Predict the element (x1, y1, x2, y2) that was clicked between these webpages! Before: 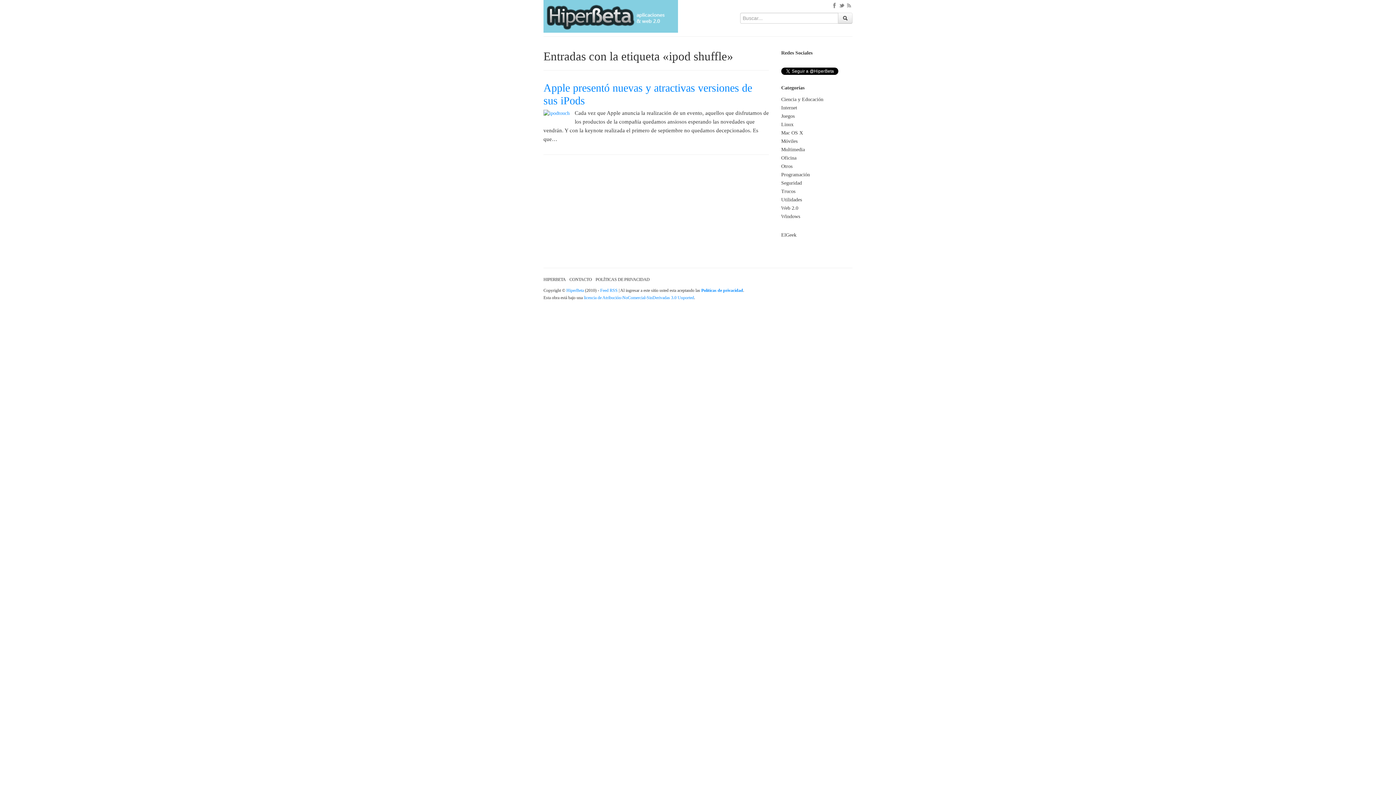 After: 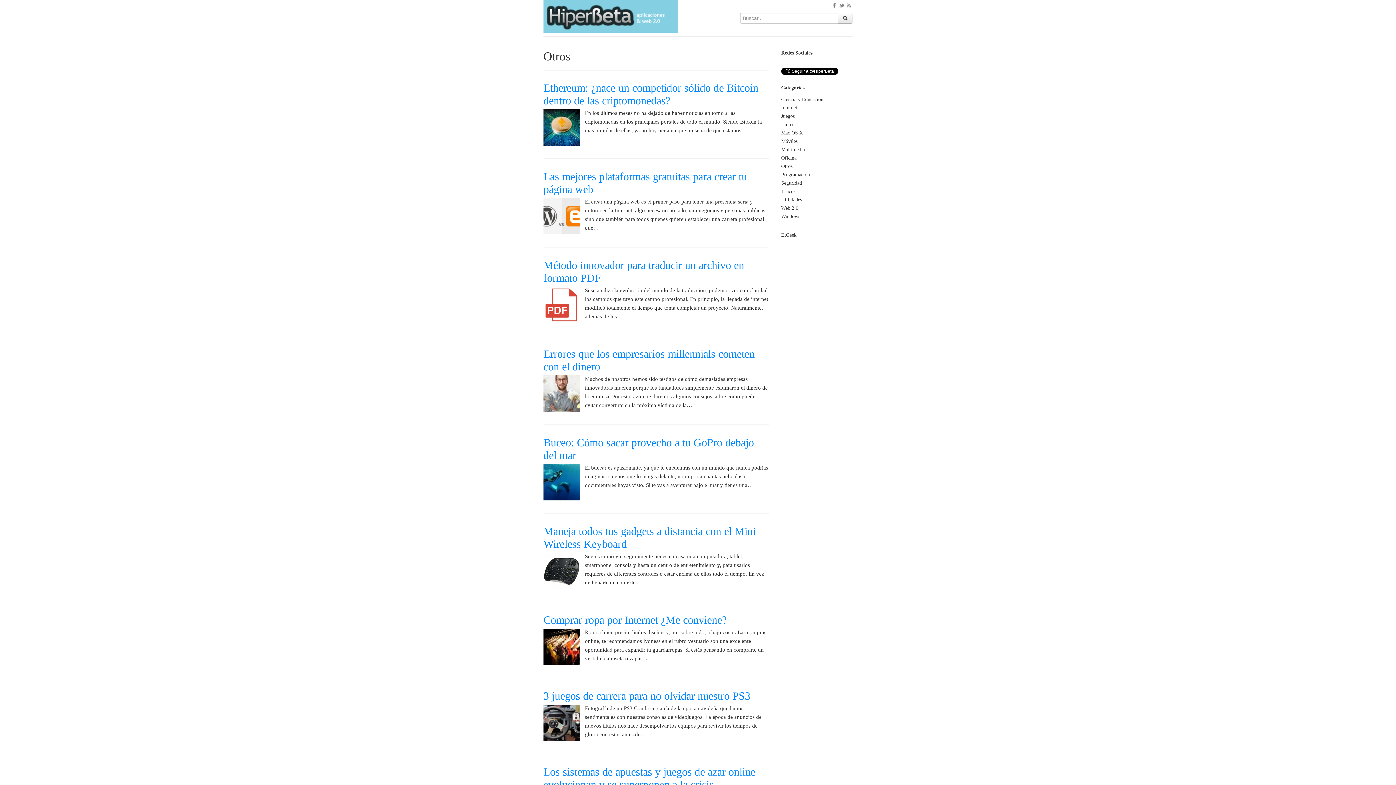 Action: label: Otros bbox: (781, 163, 792, 169)